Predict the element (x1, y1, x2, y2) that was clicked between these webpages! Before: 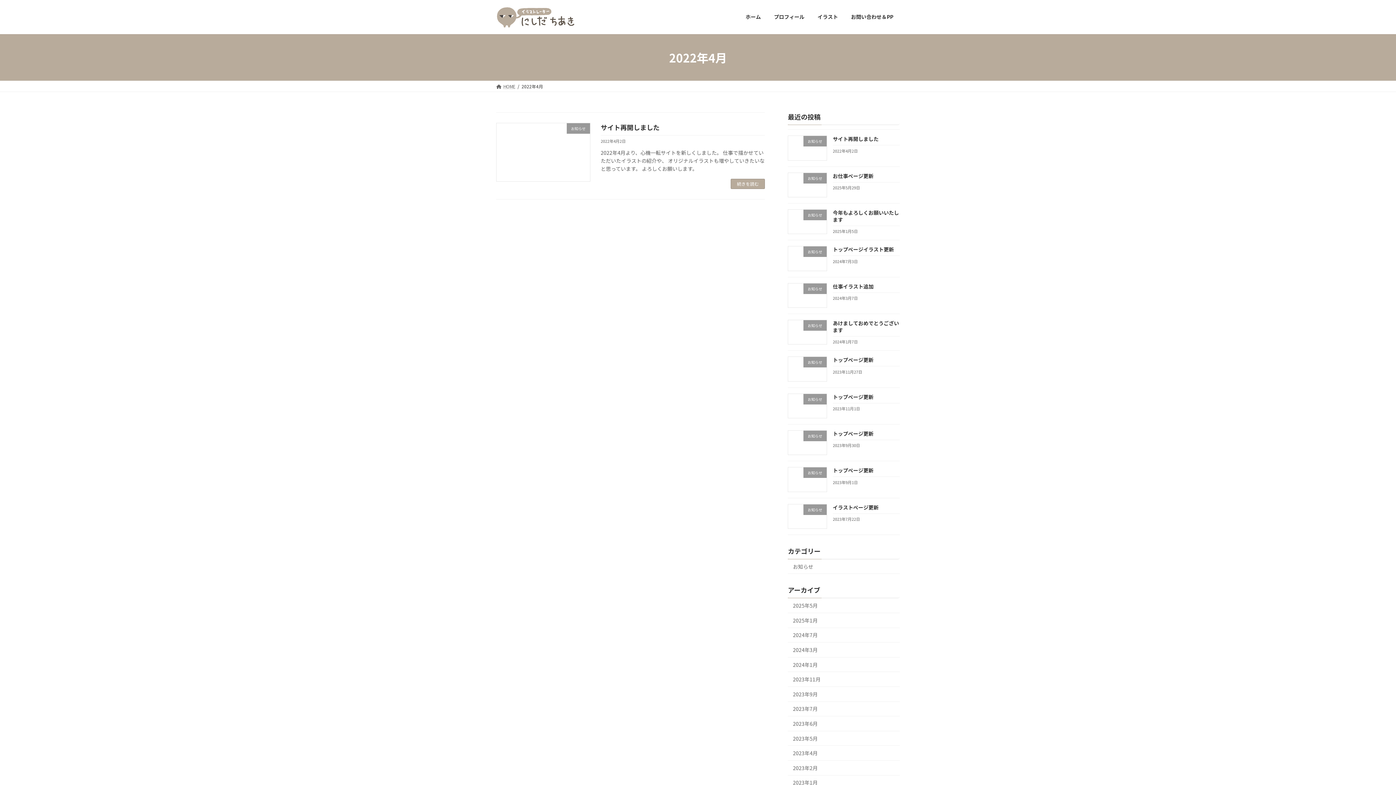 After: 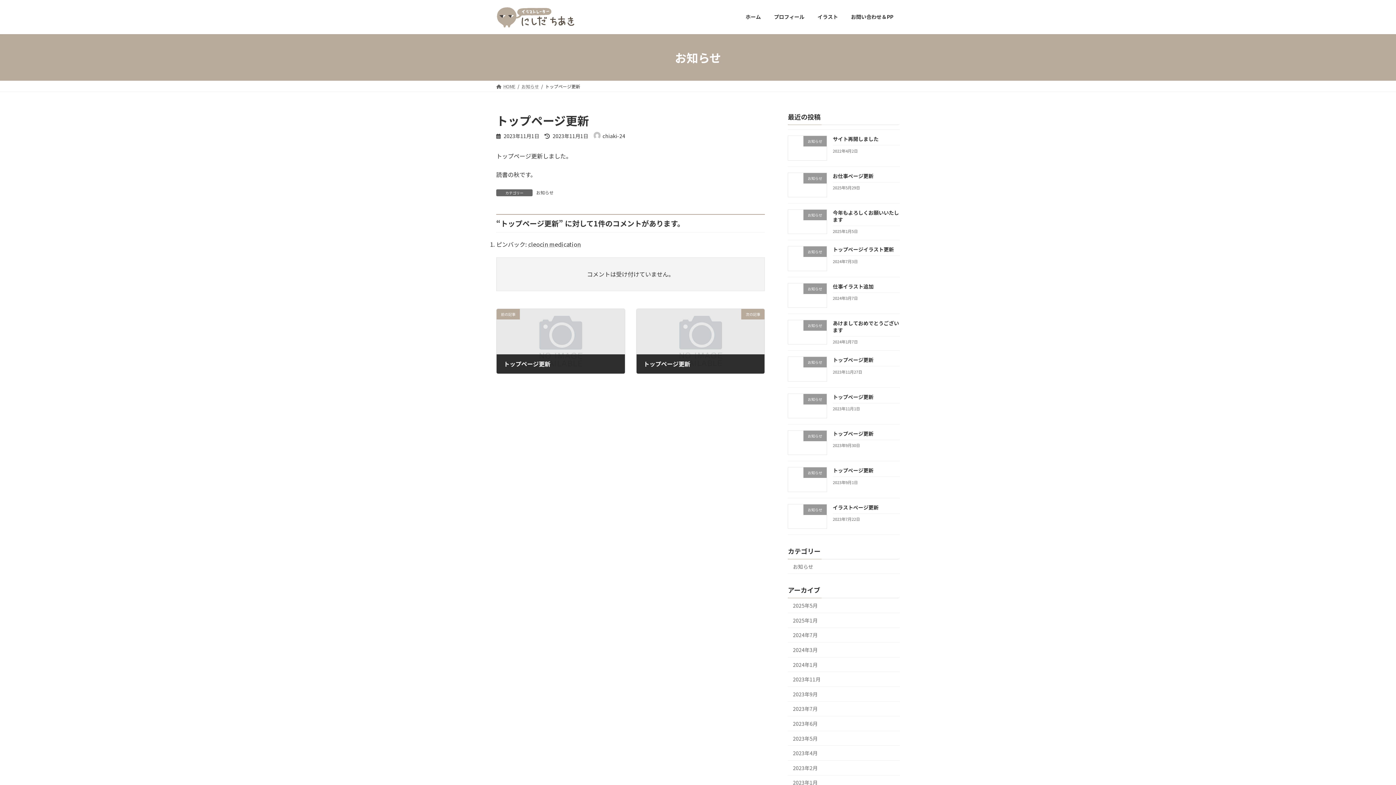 Action: label: トップページ更新 bbox: (833, 393, 873, 400)